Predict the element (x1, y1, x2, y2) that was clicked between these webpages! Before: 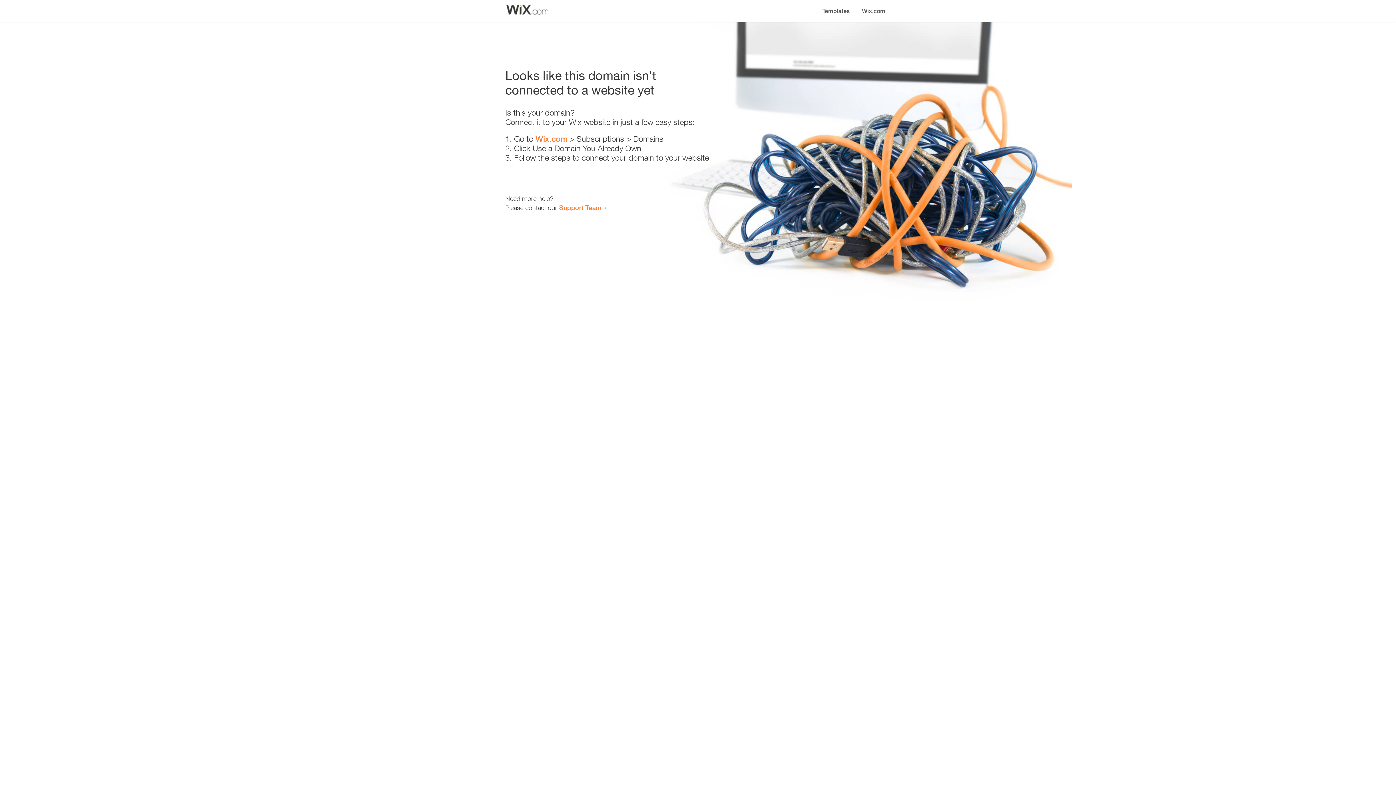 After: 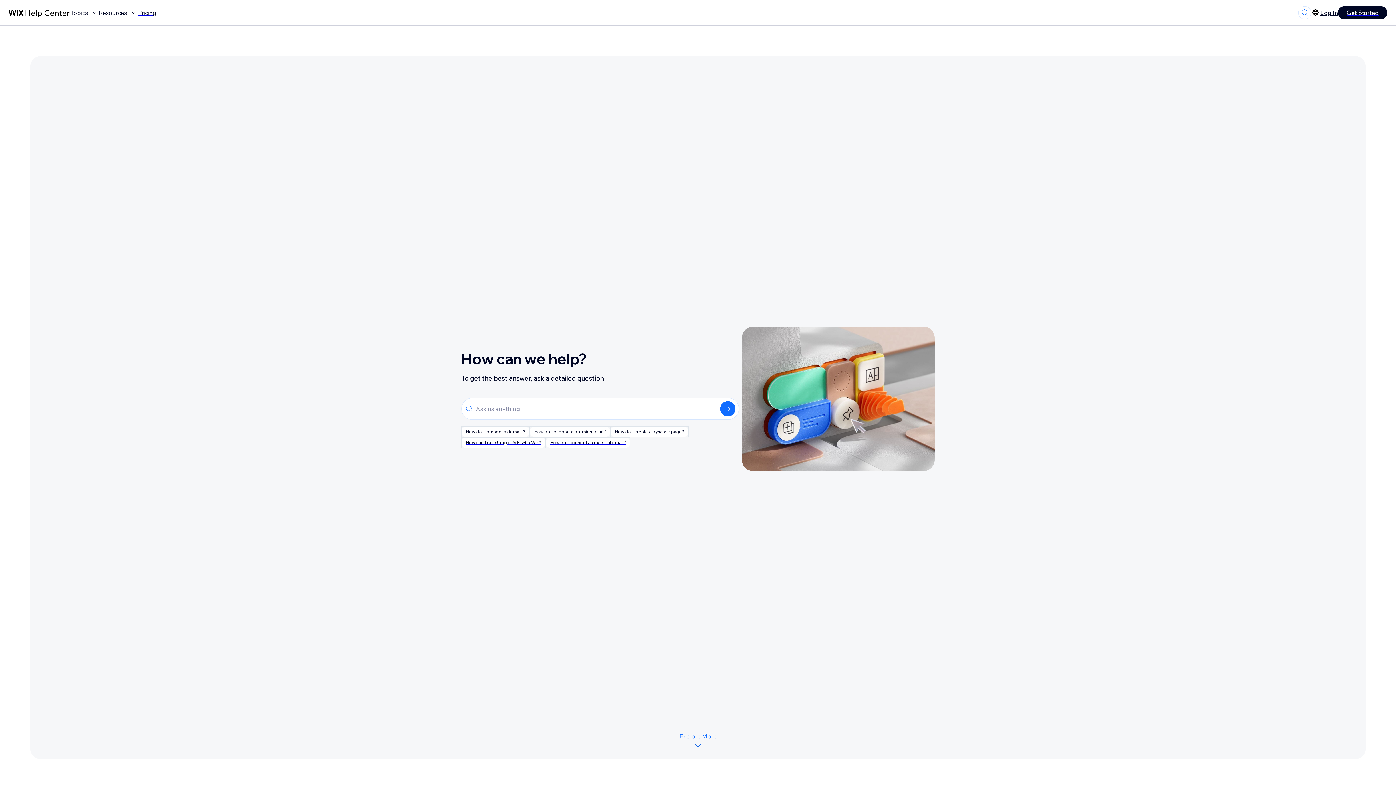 Action: label: Support Team bbox: (559, 203, 601, 211)